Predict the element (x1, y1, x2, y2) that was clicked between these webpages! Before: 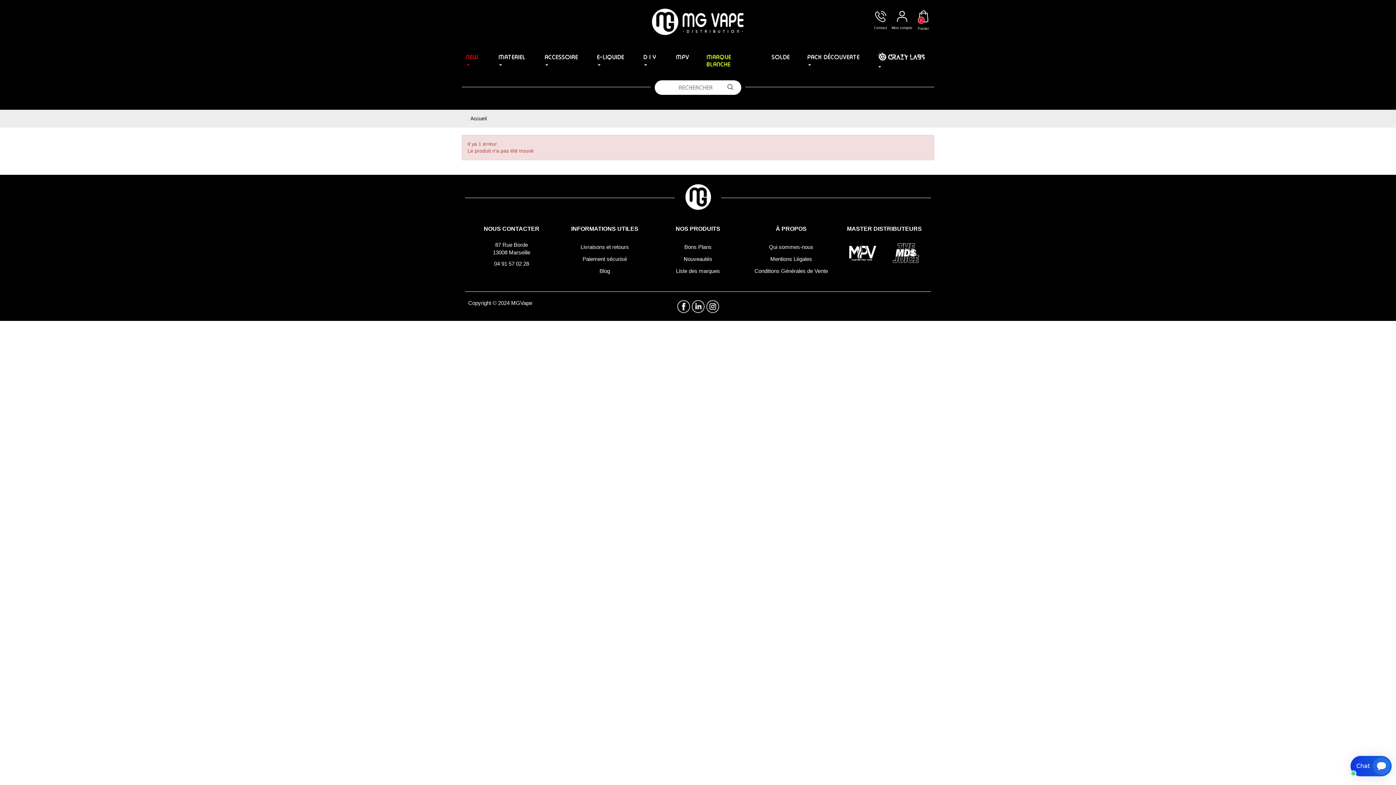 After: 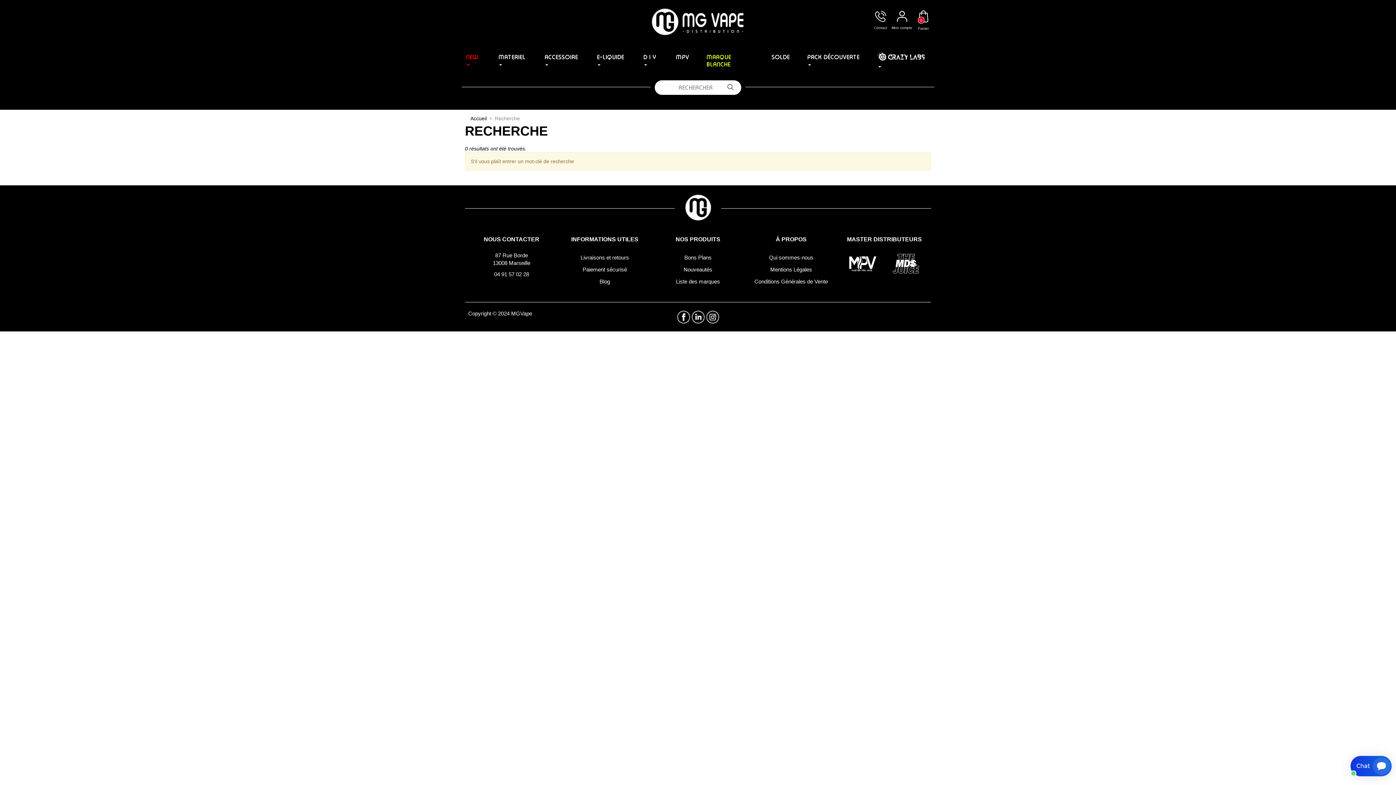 Action: label:   bbox: (727, 83, 734, 90)